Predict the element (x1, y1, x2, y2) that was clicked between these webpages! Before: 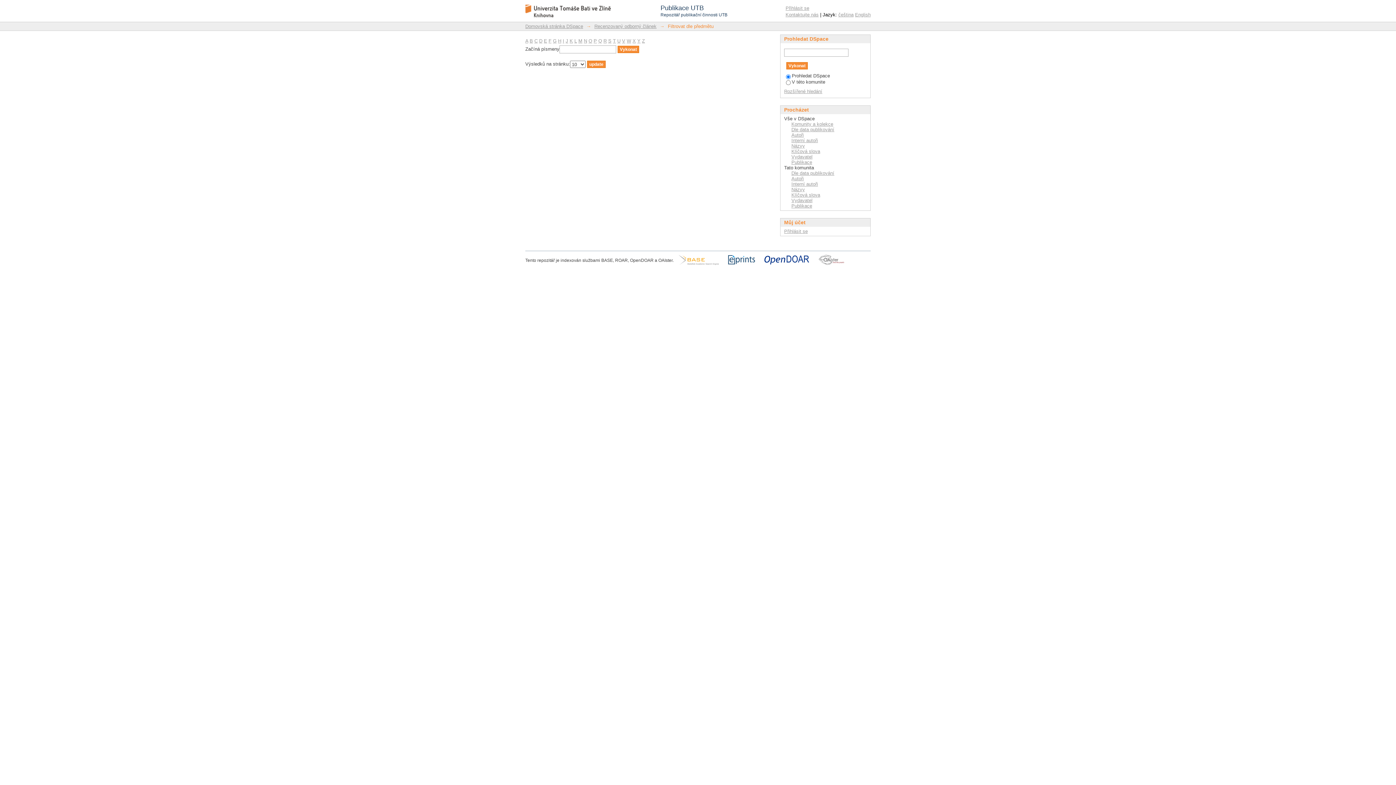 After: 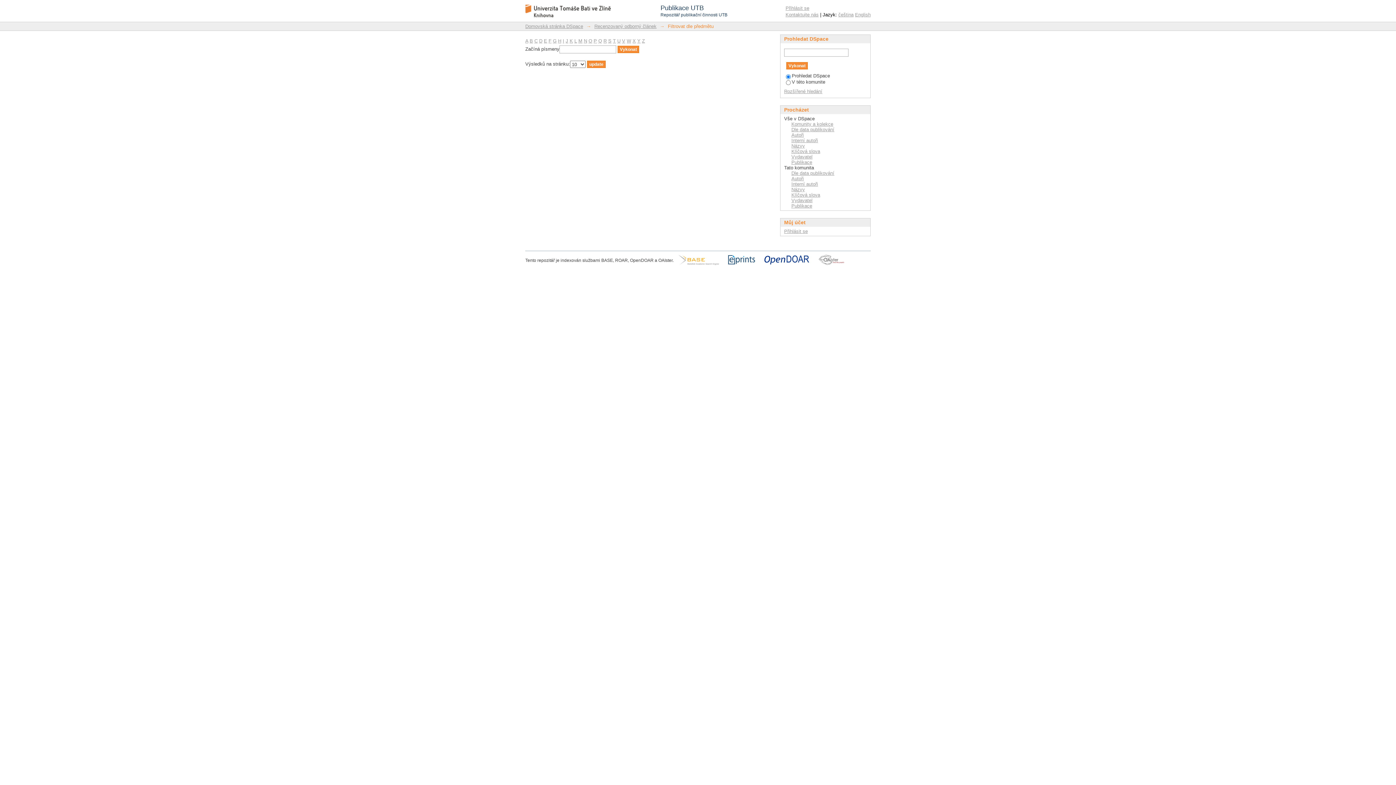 Action: label: Q bbox: (598, 38, 602, 43)